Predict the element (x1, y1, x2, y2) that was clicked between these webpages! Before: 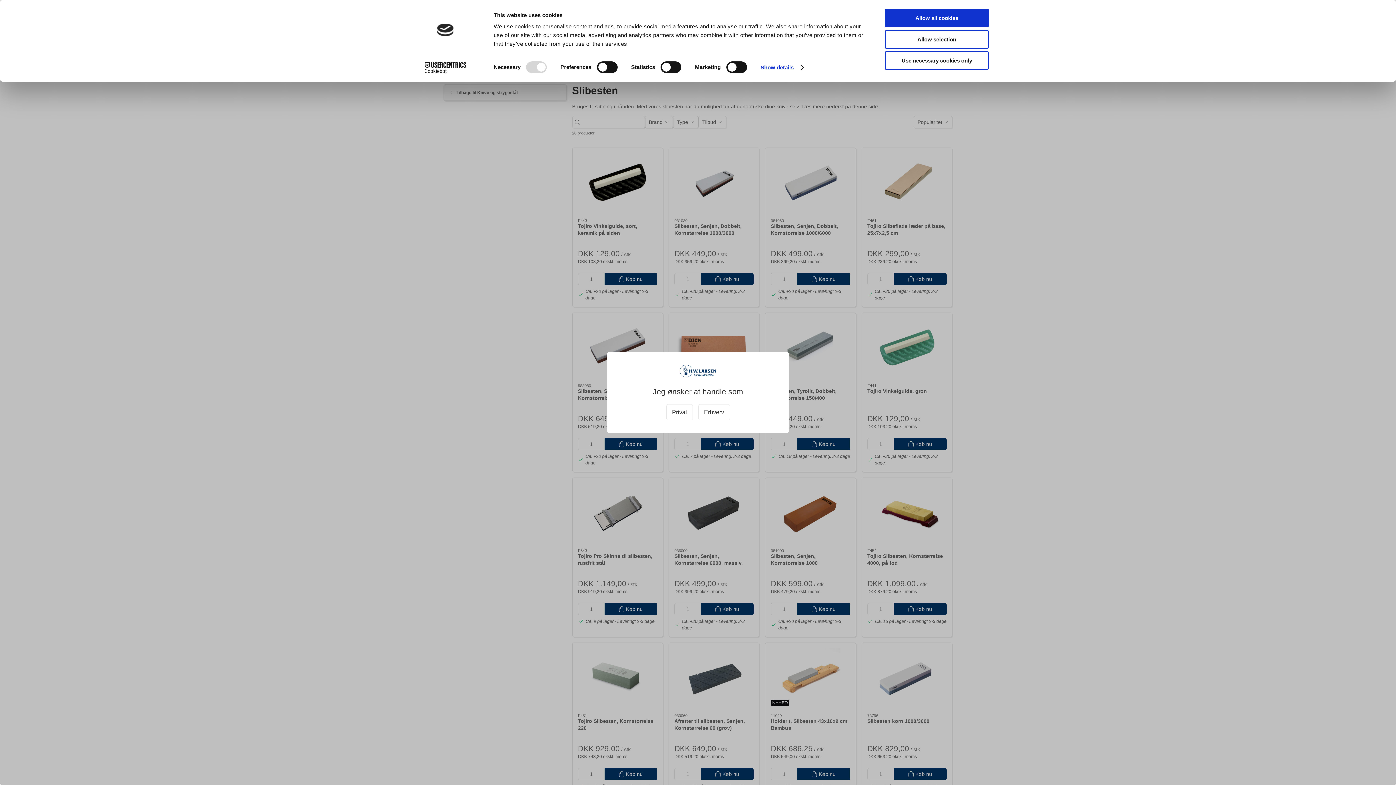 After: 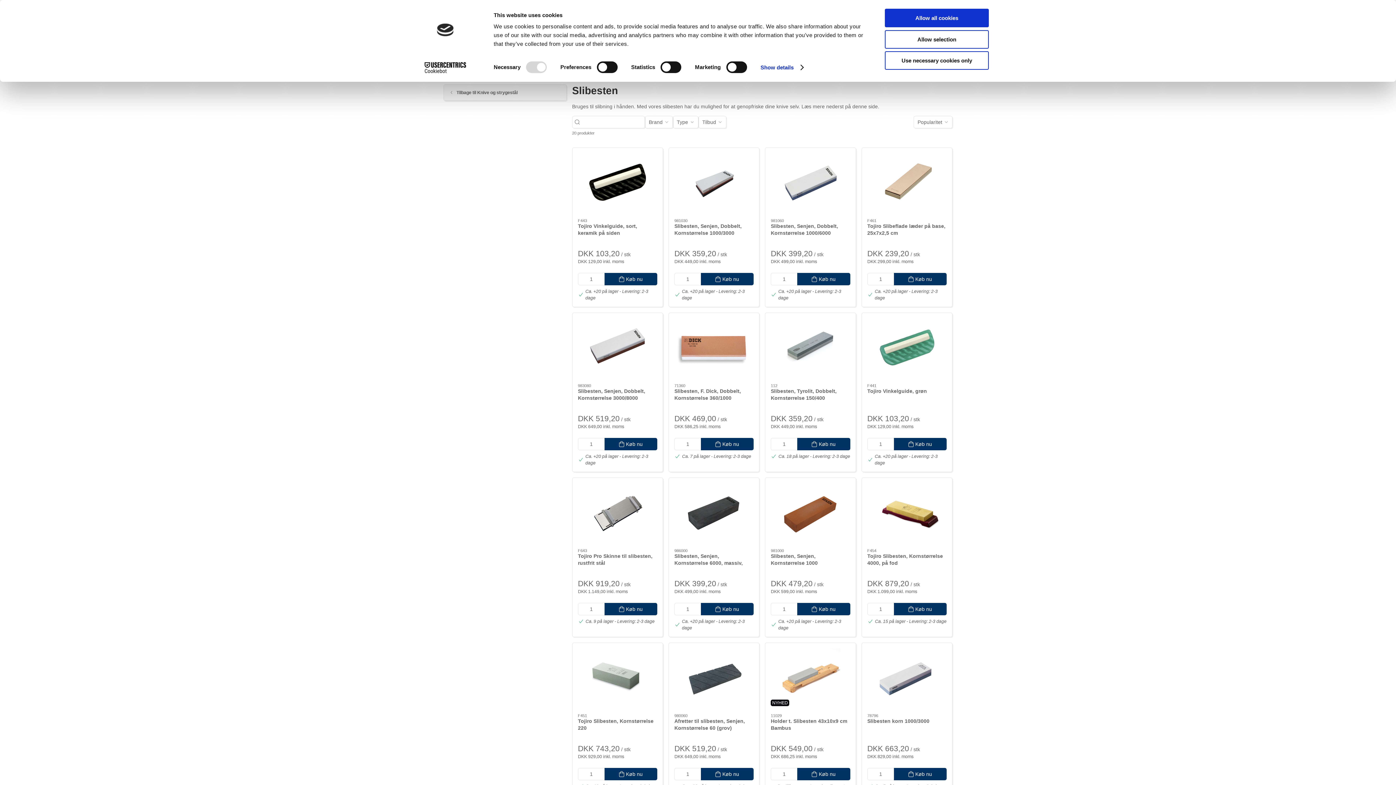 Action: label: Erhverv bbox: (698, 404, 730, 420)